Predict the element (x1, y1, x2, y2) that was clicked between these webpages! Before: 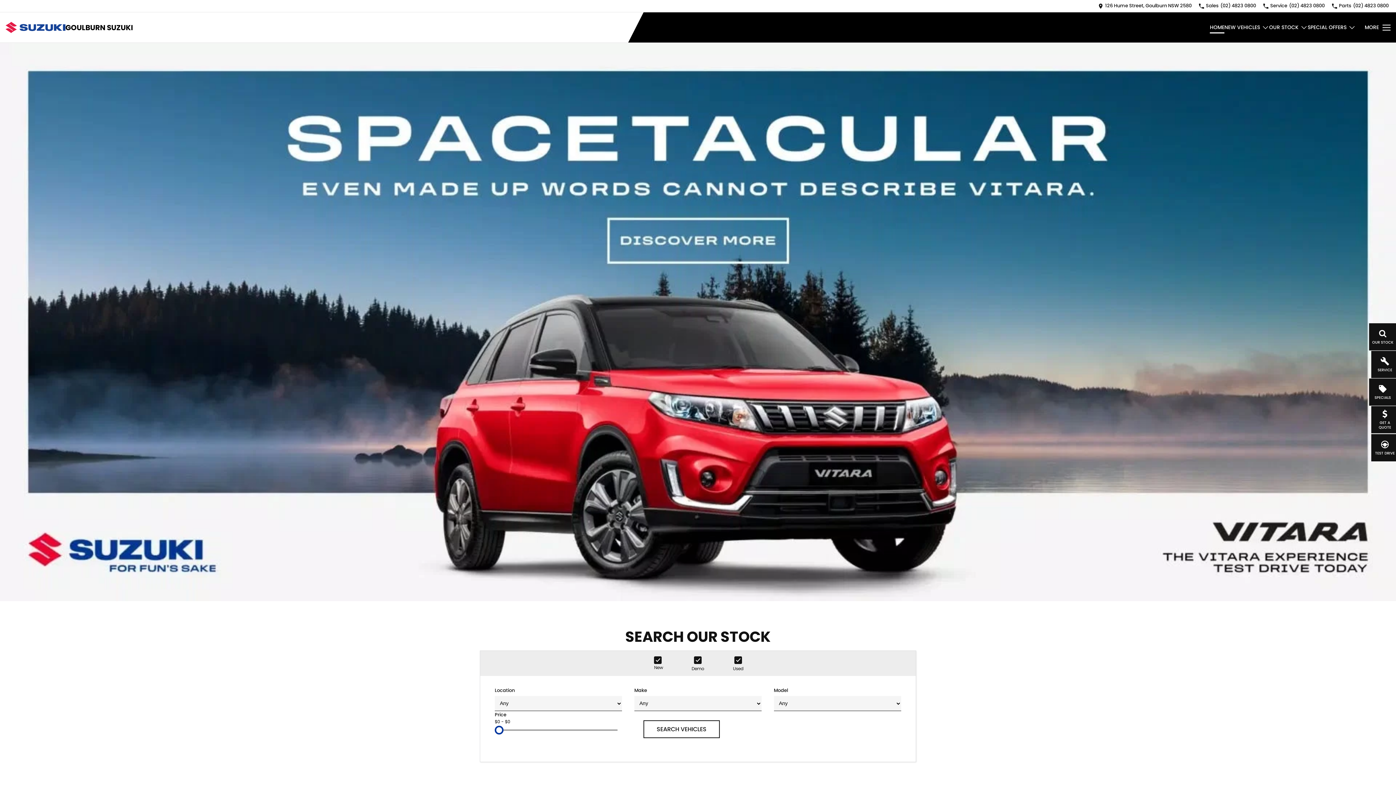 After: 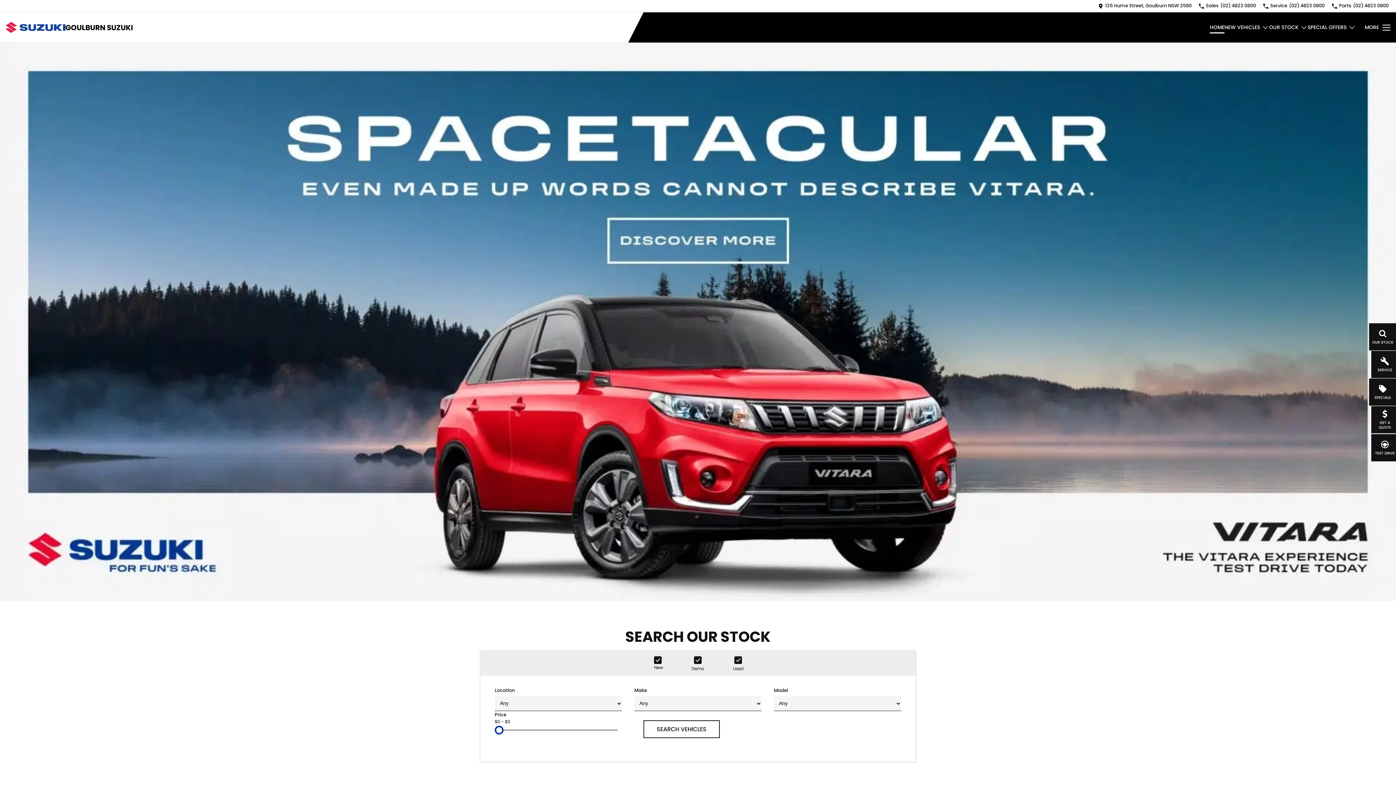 Action: label: Toggle Navigation bbox: (1365, 20, 1390, 34)